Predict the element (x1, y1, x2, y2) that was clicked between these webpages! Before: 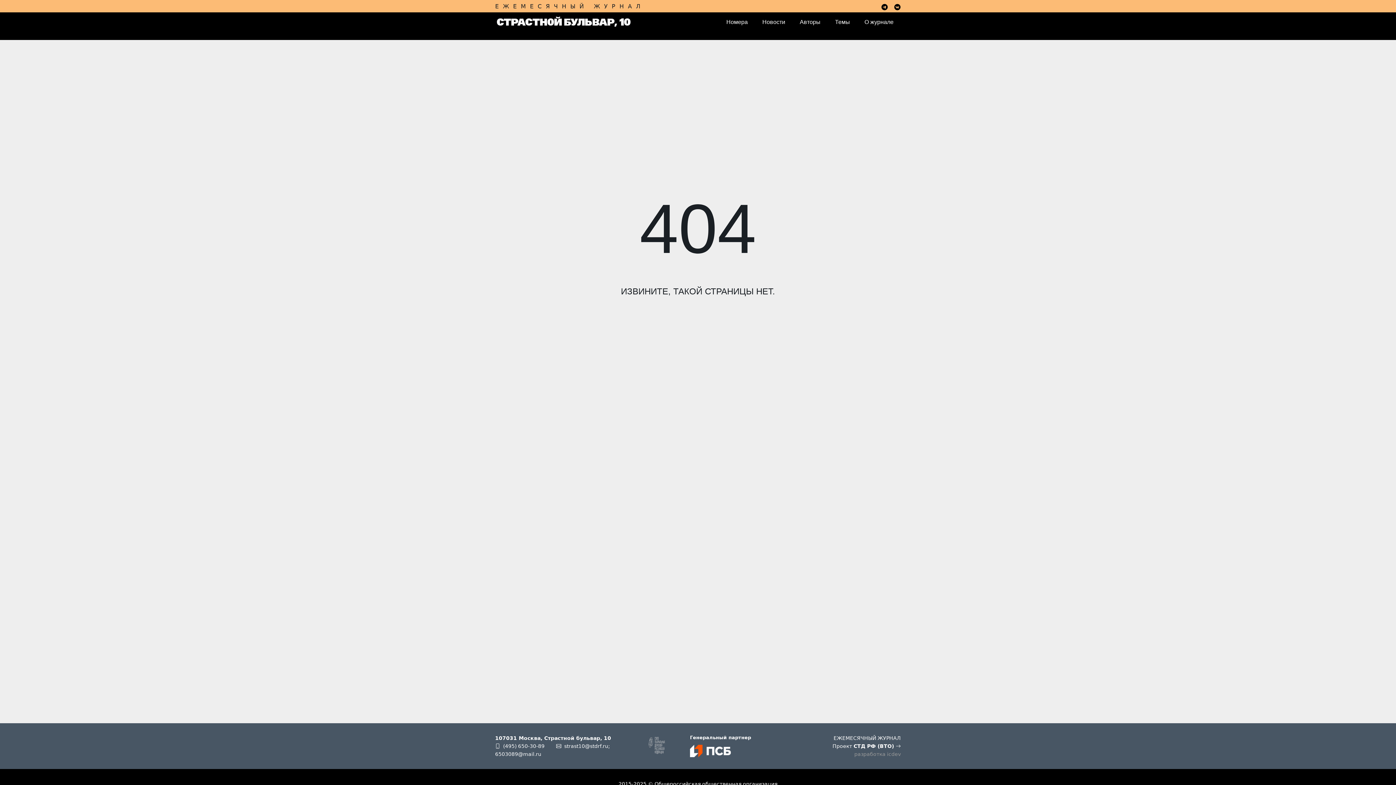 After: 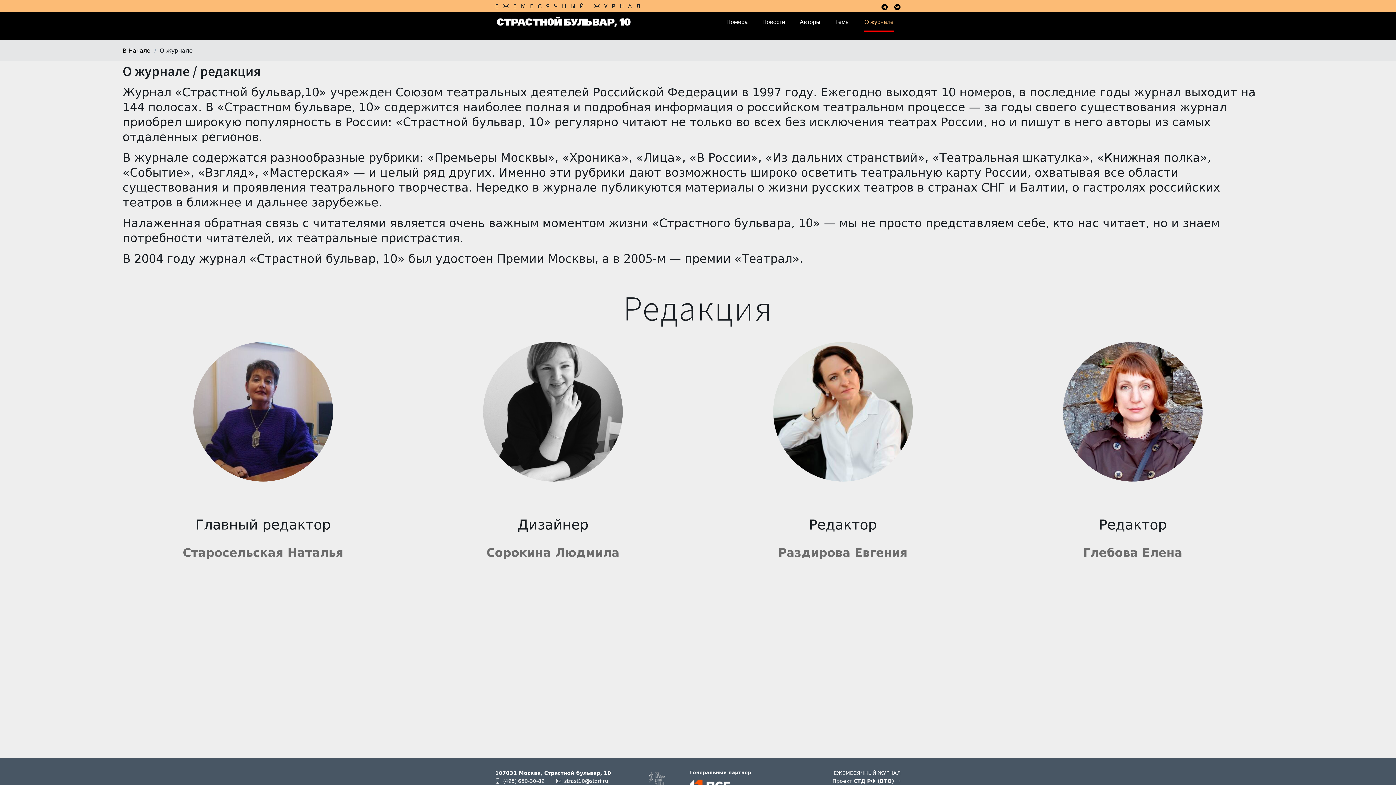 Action: label: О журнале bbox: (857, 12, 901, 31)